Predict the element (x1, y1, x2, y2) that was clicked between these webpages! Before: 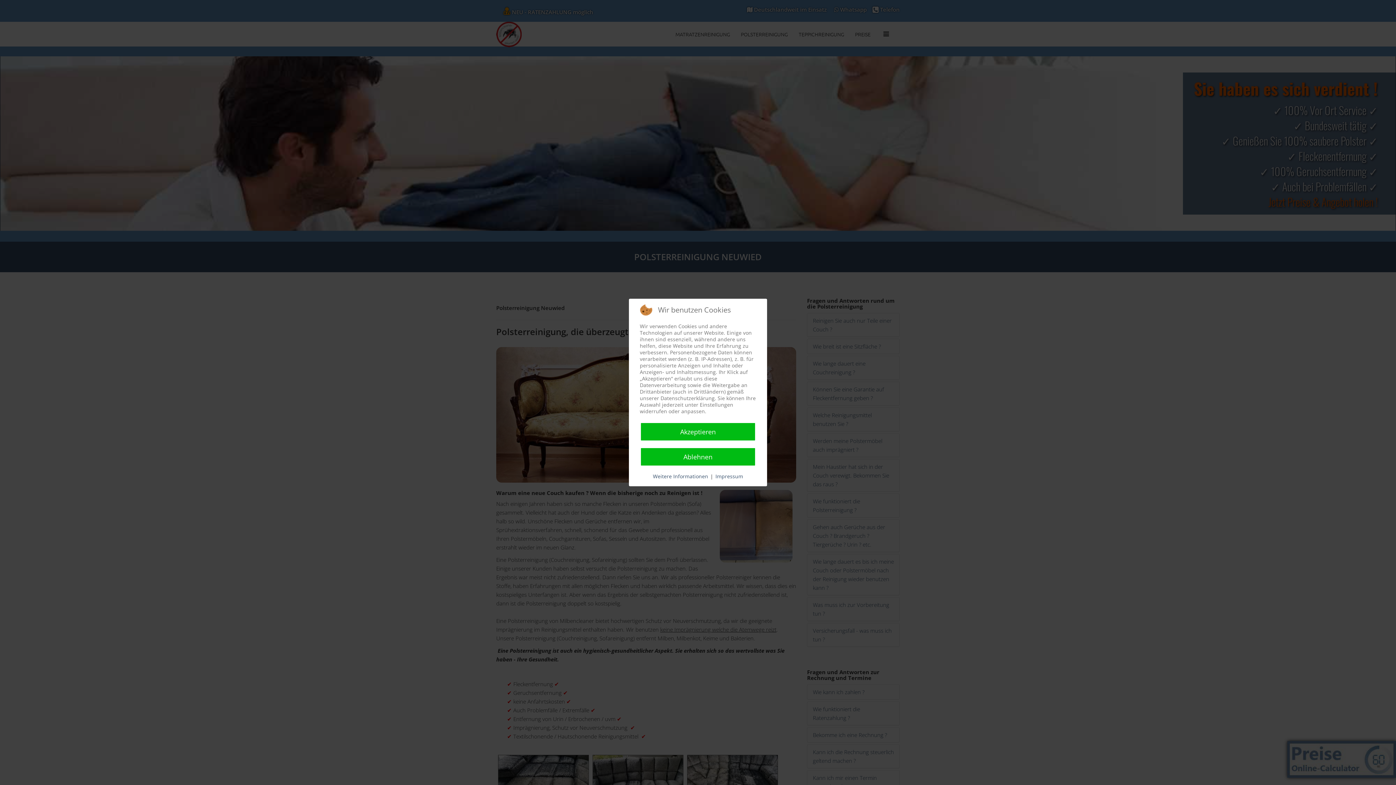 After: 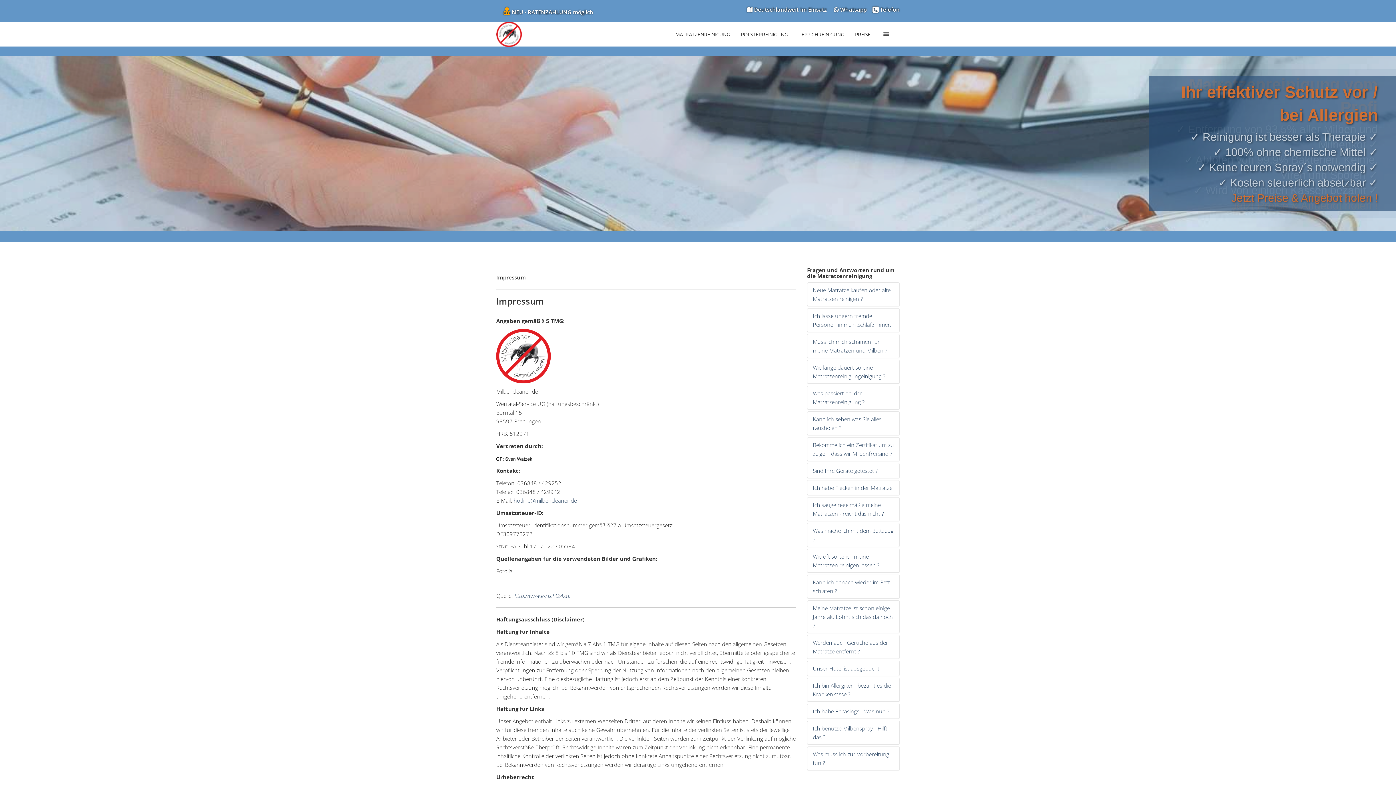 Action: bbox: (715, 473, 743, 480) label: Impressum